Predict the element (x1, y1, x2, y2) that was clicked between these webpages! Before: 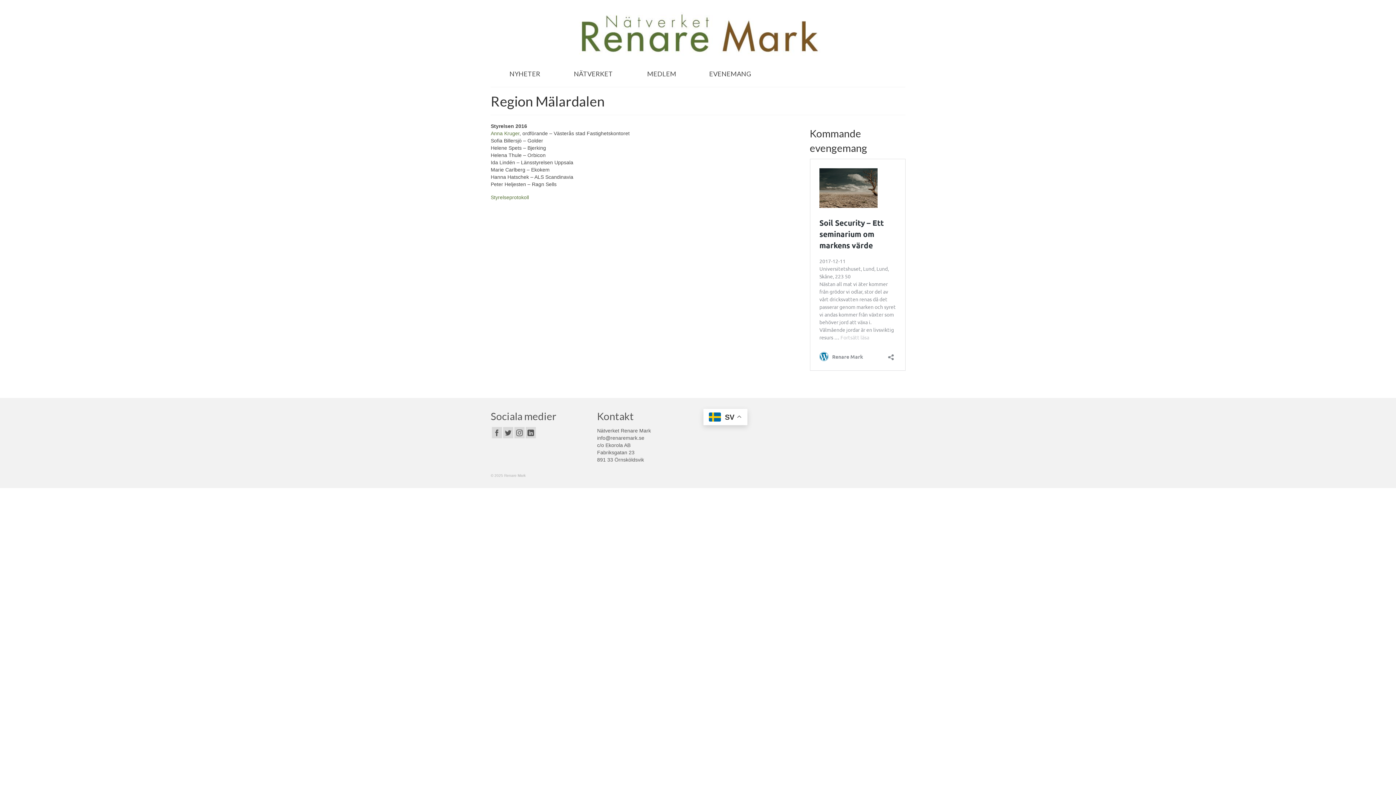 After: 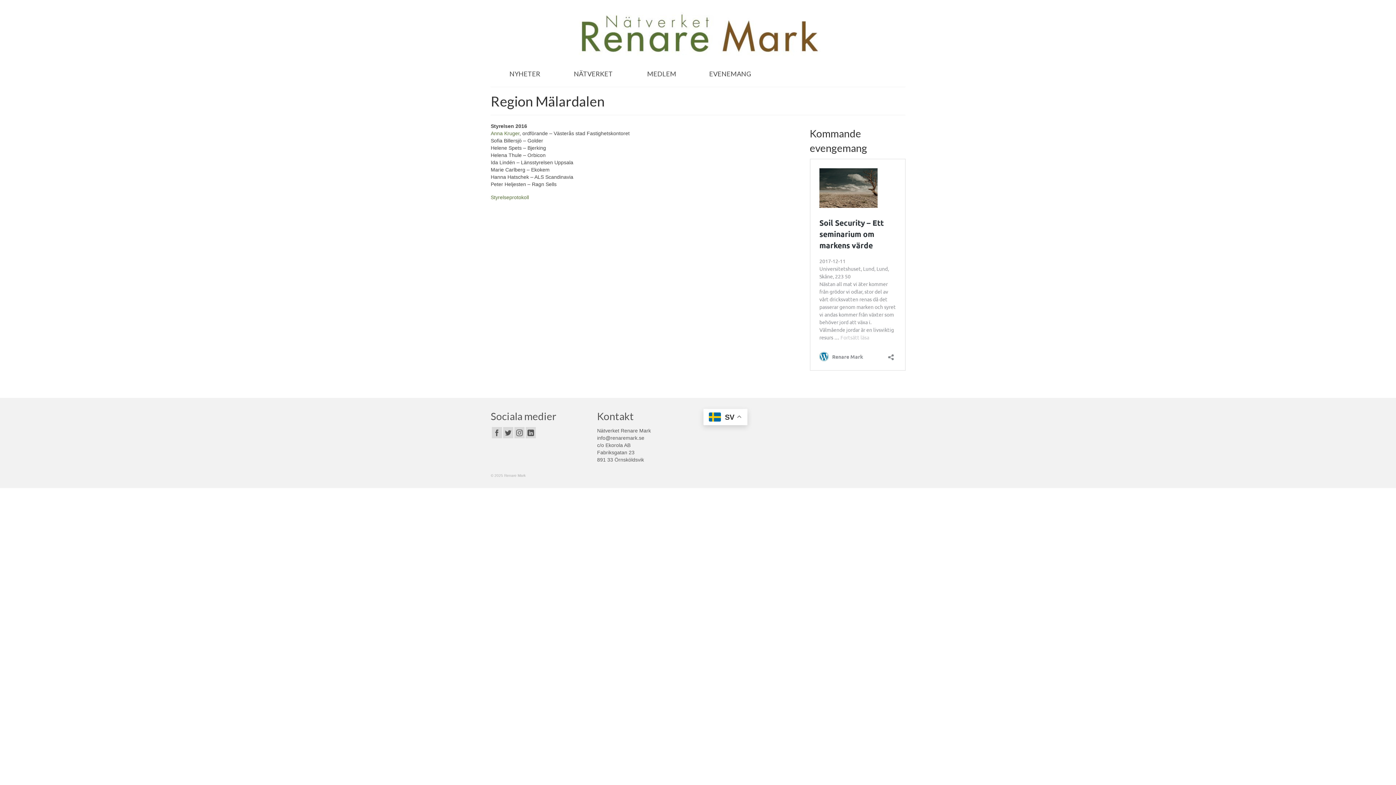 Action: bbox: (1375, 741, 1389, 752)